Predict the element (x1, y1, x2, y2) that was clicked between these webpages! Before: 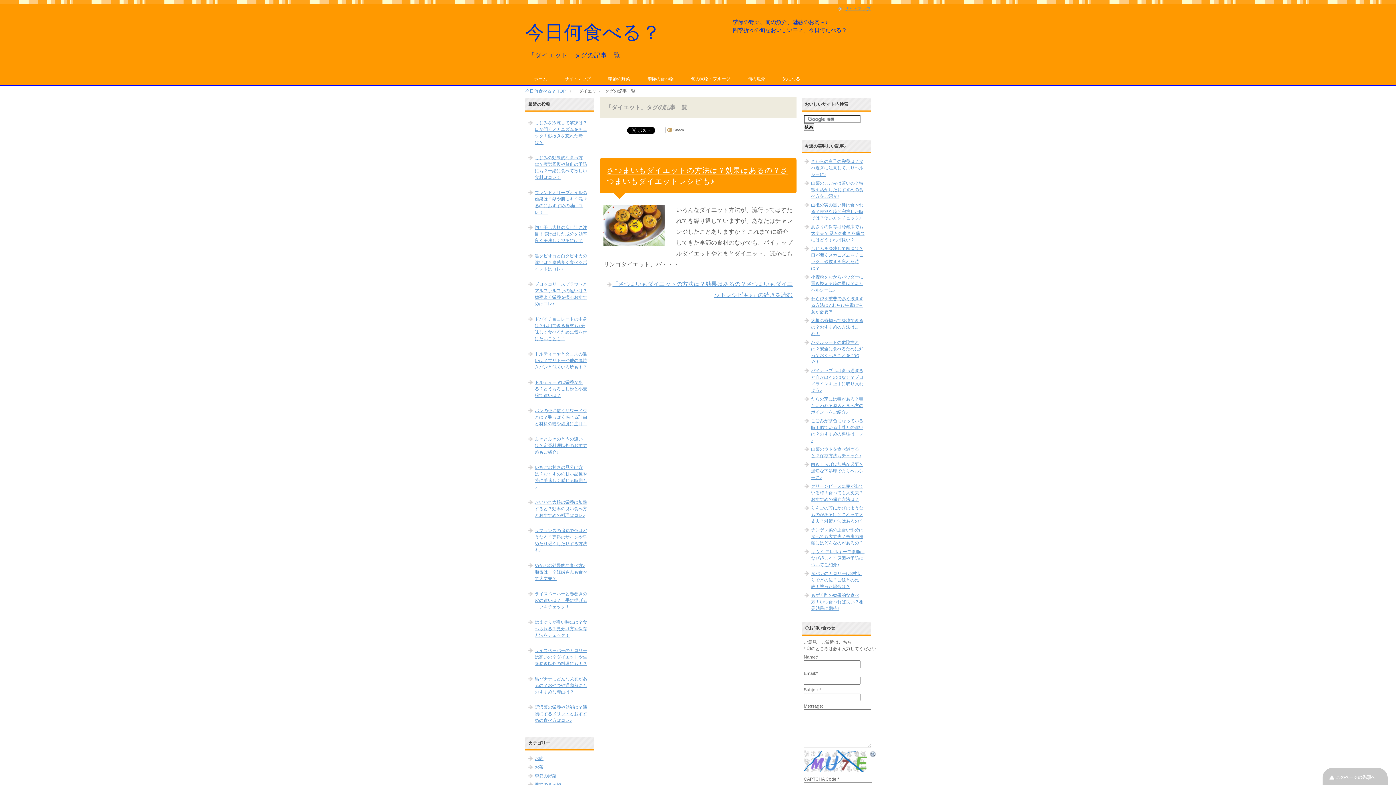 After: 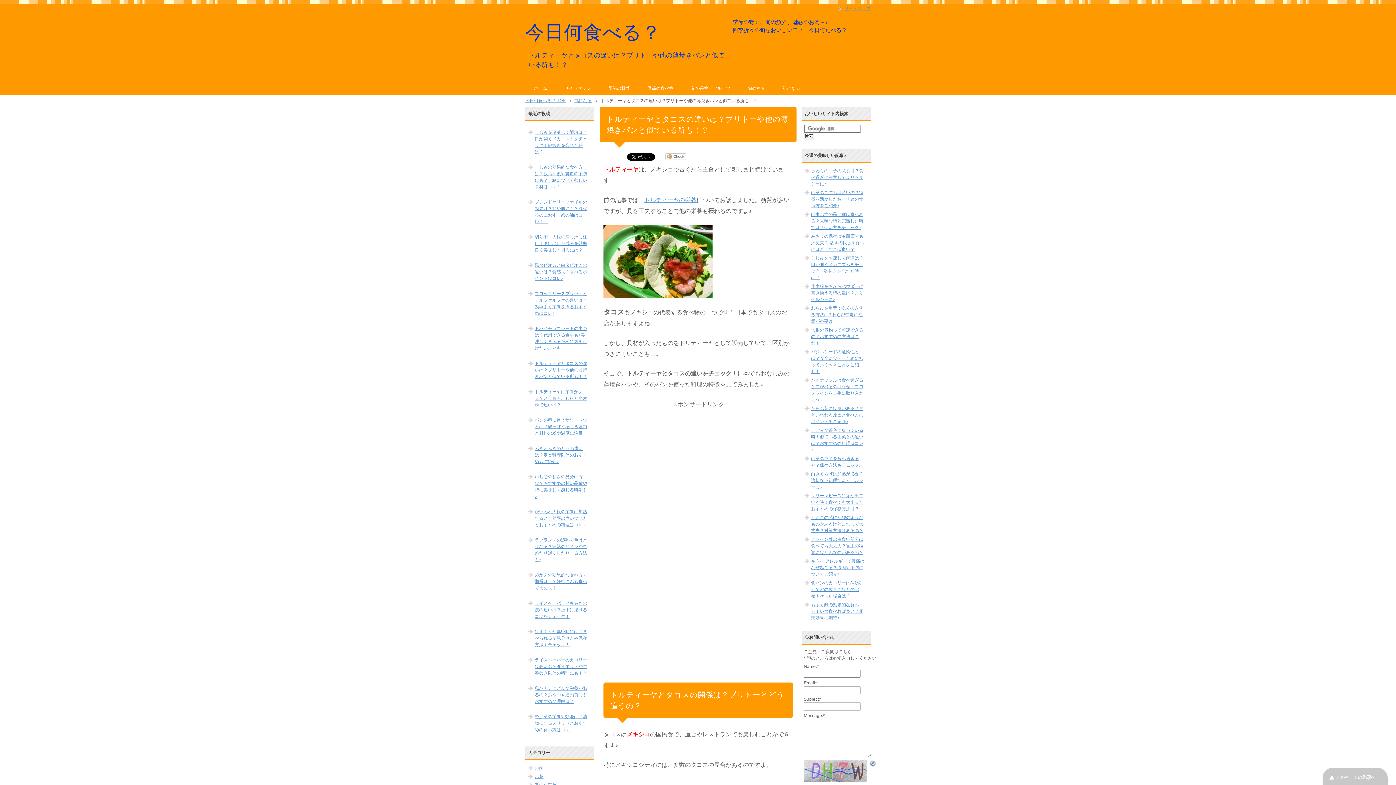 Action: label: トルティーヤとタコスの違いは？ブリトーや他の薄焼きパンと似ている所も！？ bbox: (527, 346, 592, 374)